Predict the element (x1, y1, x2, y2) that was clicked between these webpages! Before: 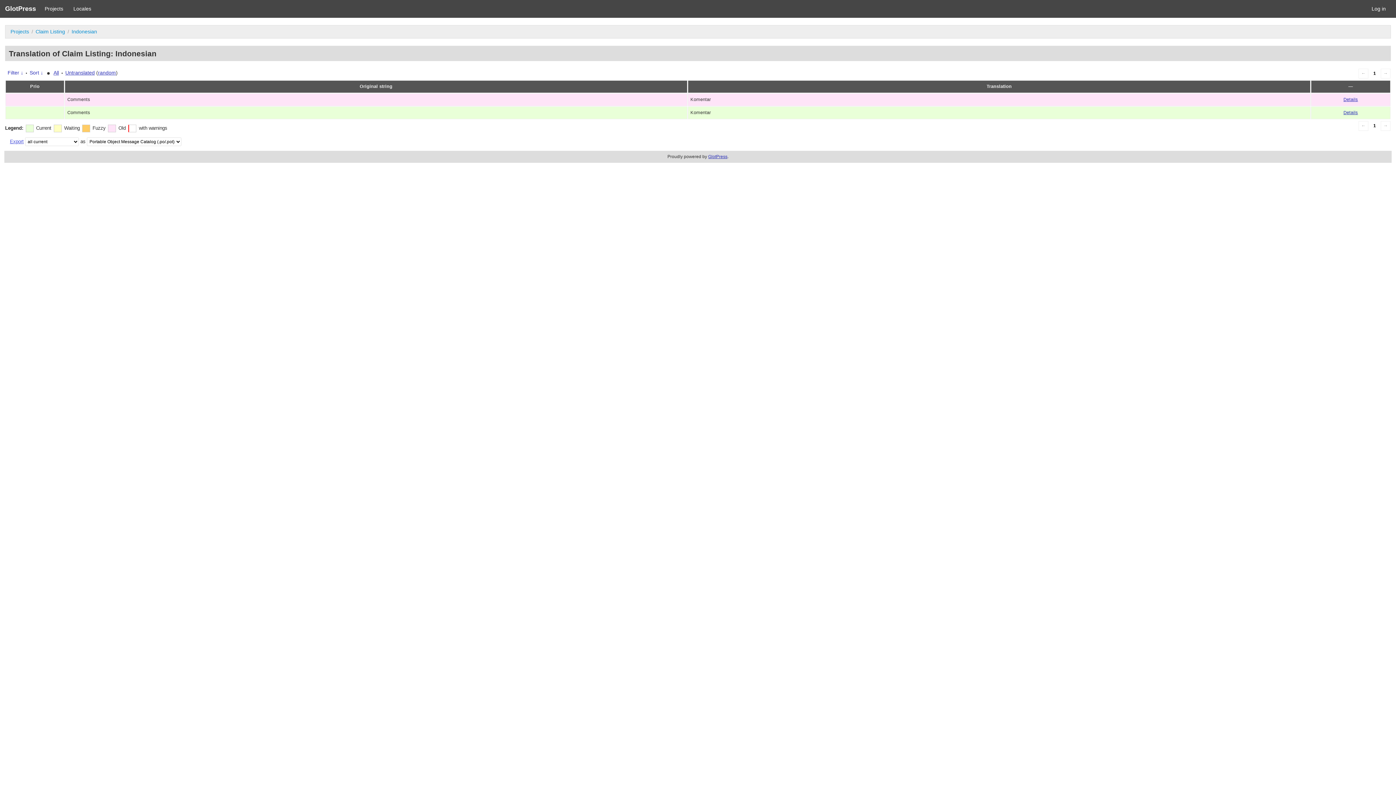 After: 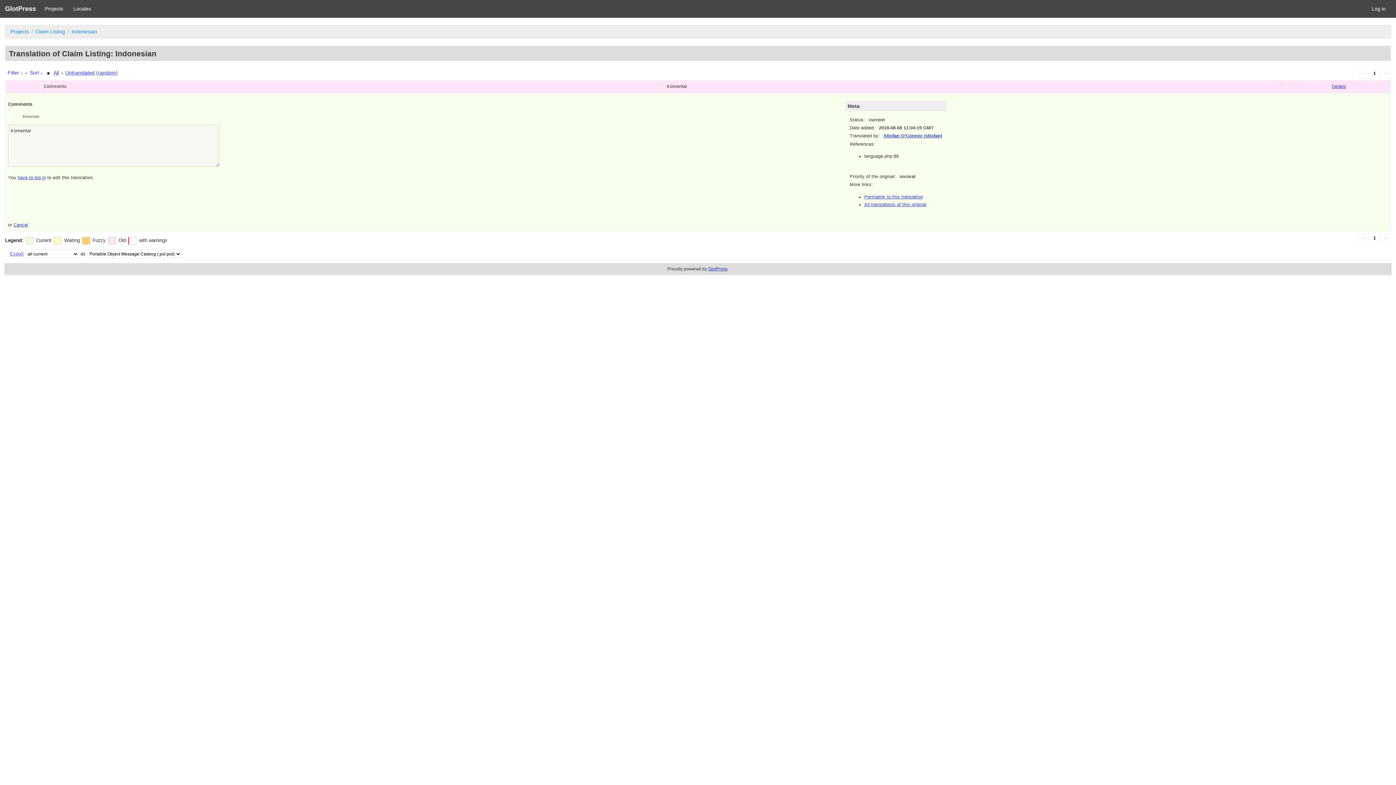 Action: label: Details bbox: (1343, 110, 1358, 115)